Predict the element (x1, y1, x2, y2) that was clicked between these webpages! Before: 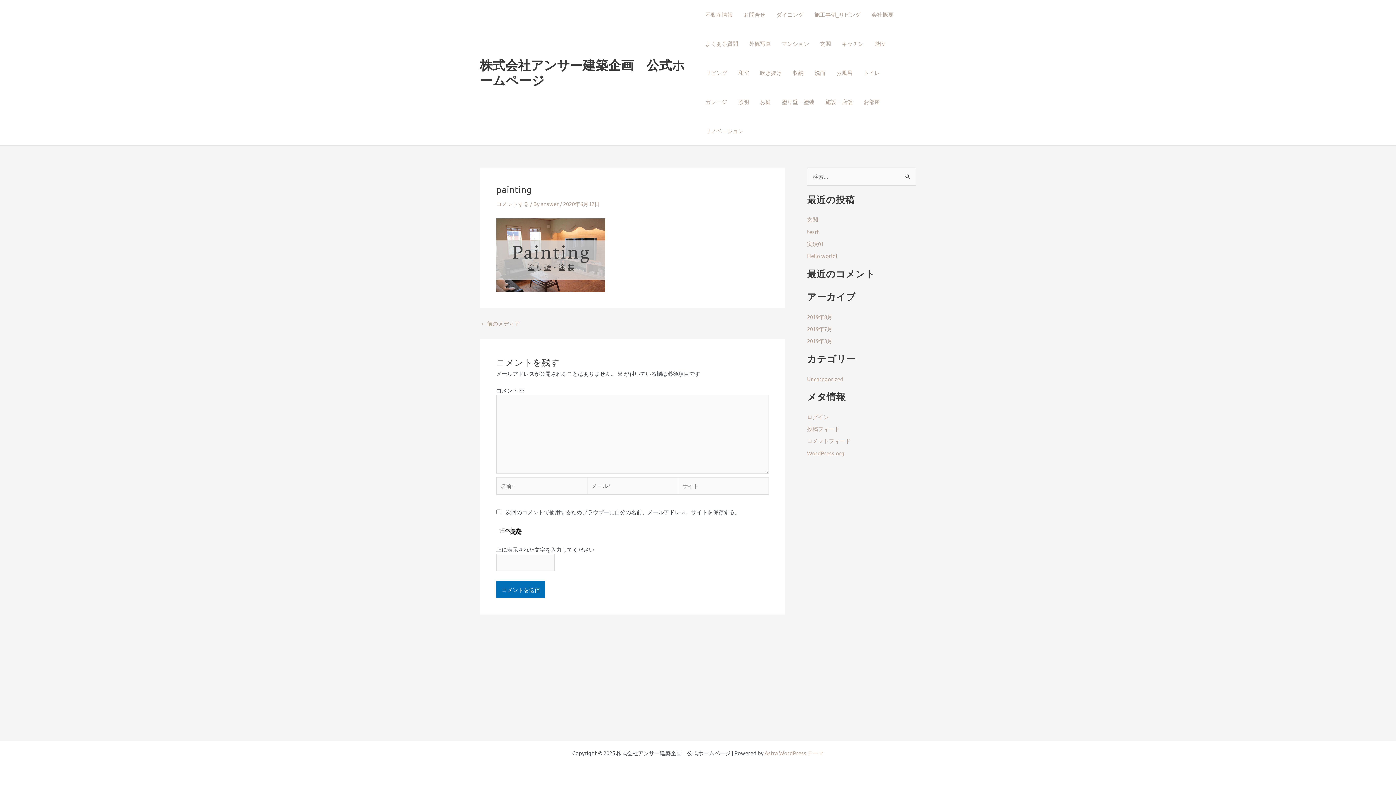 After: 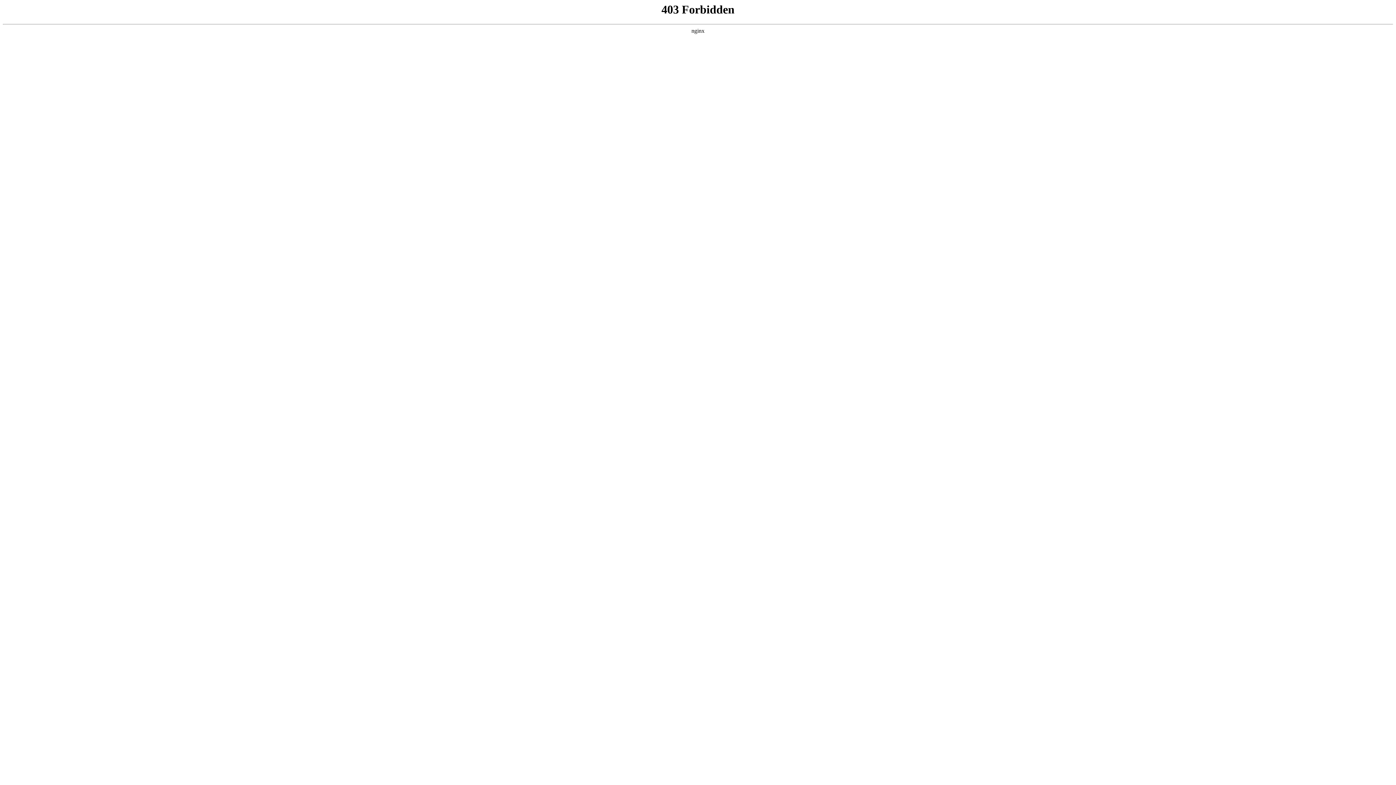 Action: label: WordPress.org bbox: (807, 449, 844, 456)